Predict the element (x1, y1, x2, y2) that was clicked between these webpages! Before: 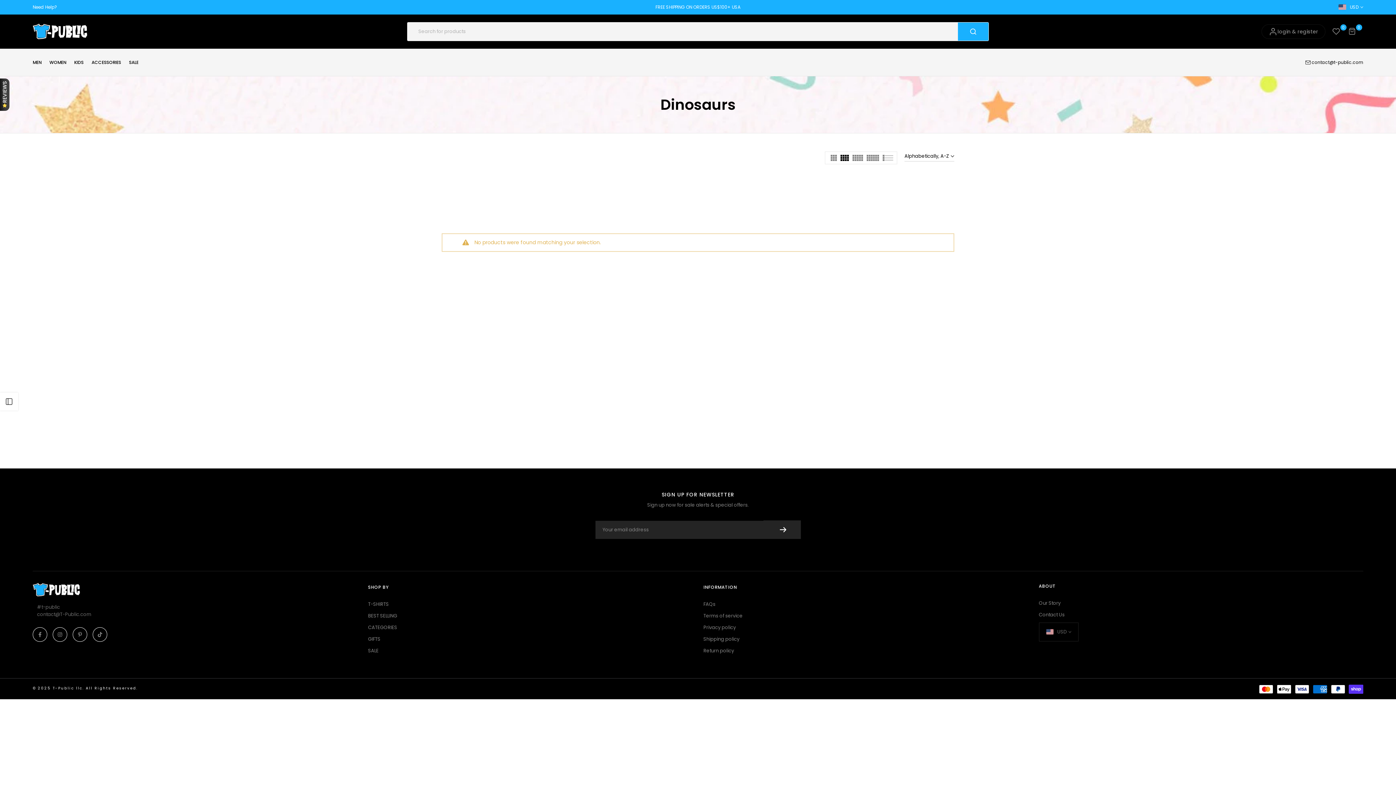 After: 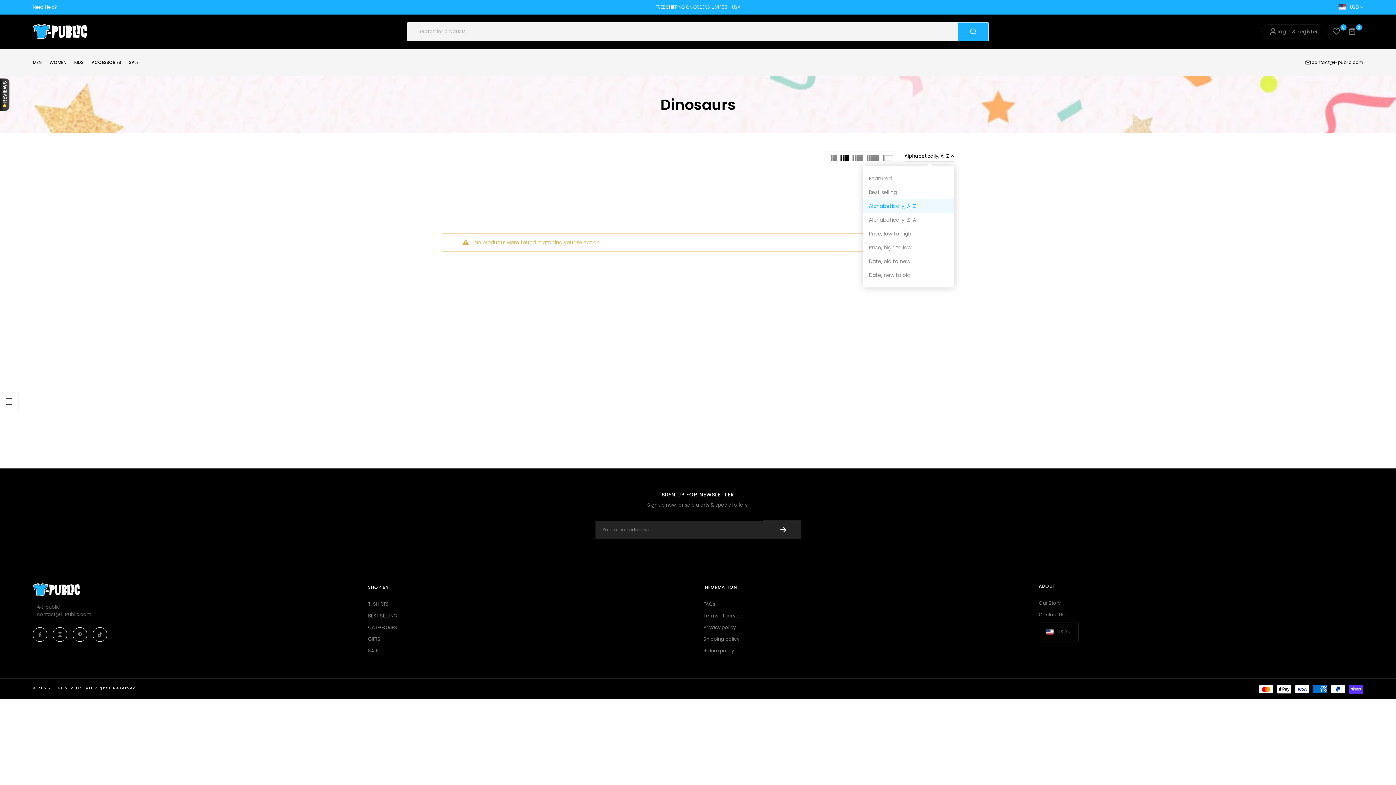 Action: bbox: (904, 151, 954, 161) label: Alphabetically, A-Z